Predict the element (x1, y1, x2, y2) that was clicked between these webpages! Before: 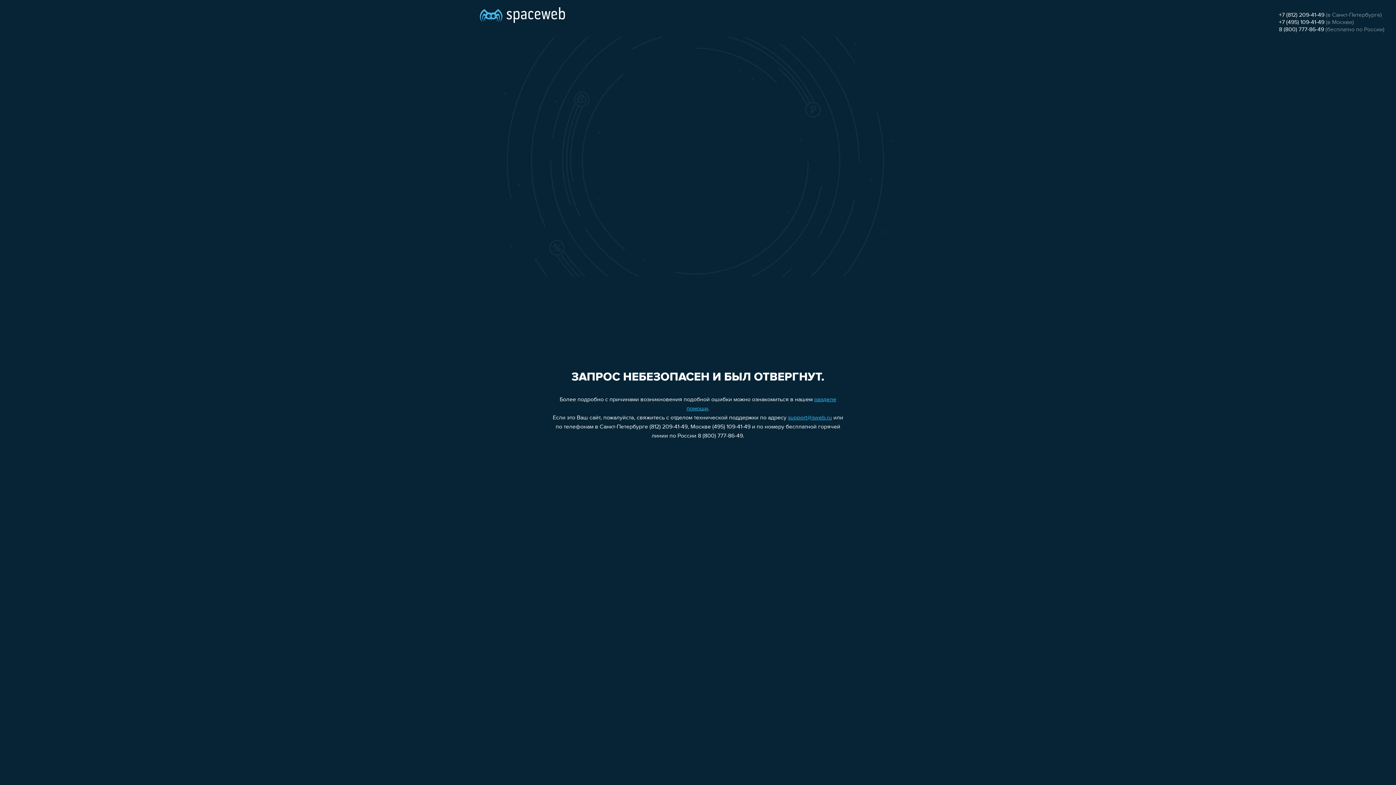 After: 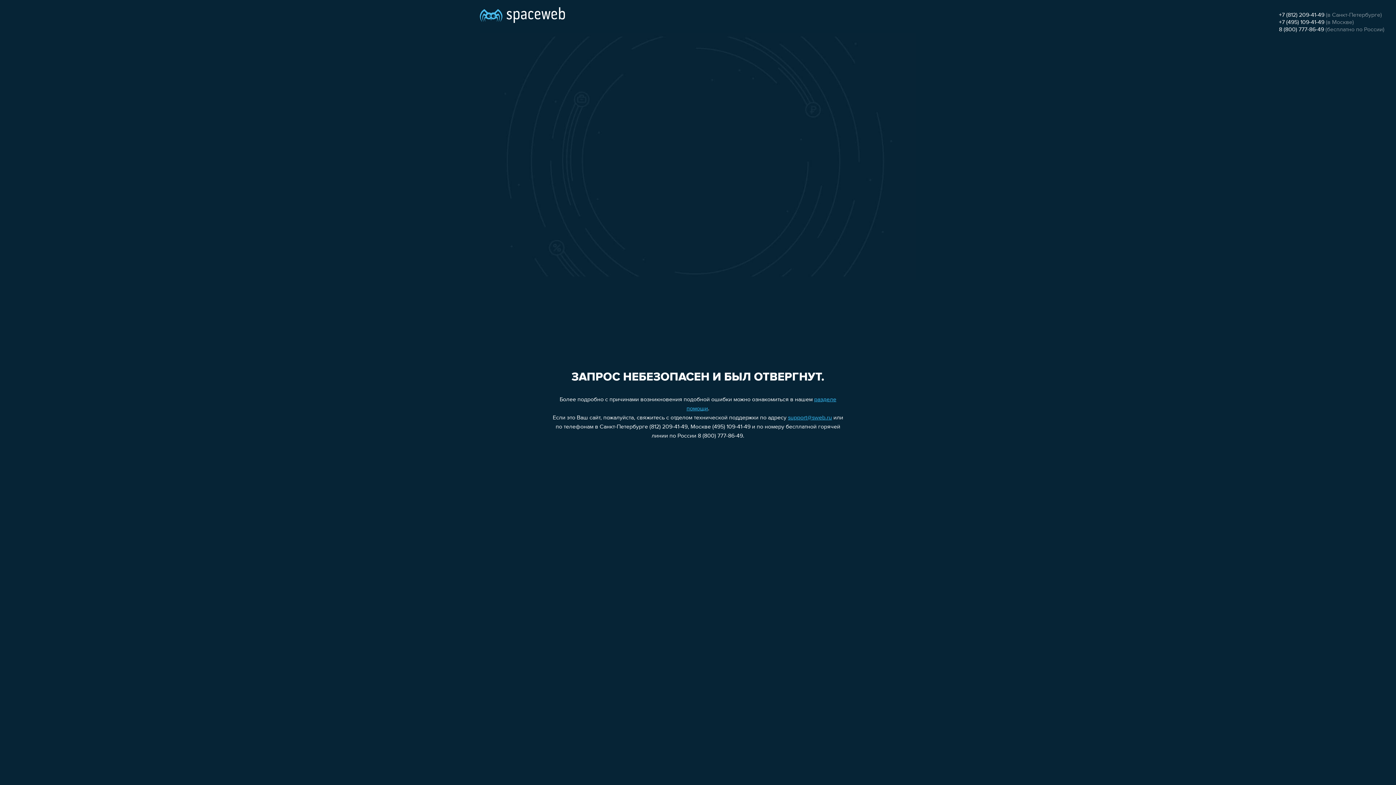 Action: bbox: (1279, 26, 1324, 32) label: 8 (800) 777-86-49